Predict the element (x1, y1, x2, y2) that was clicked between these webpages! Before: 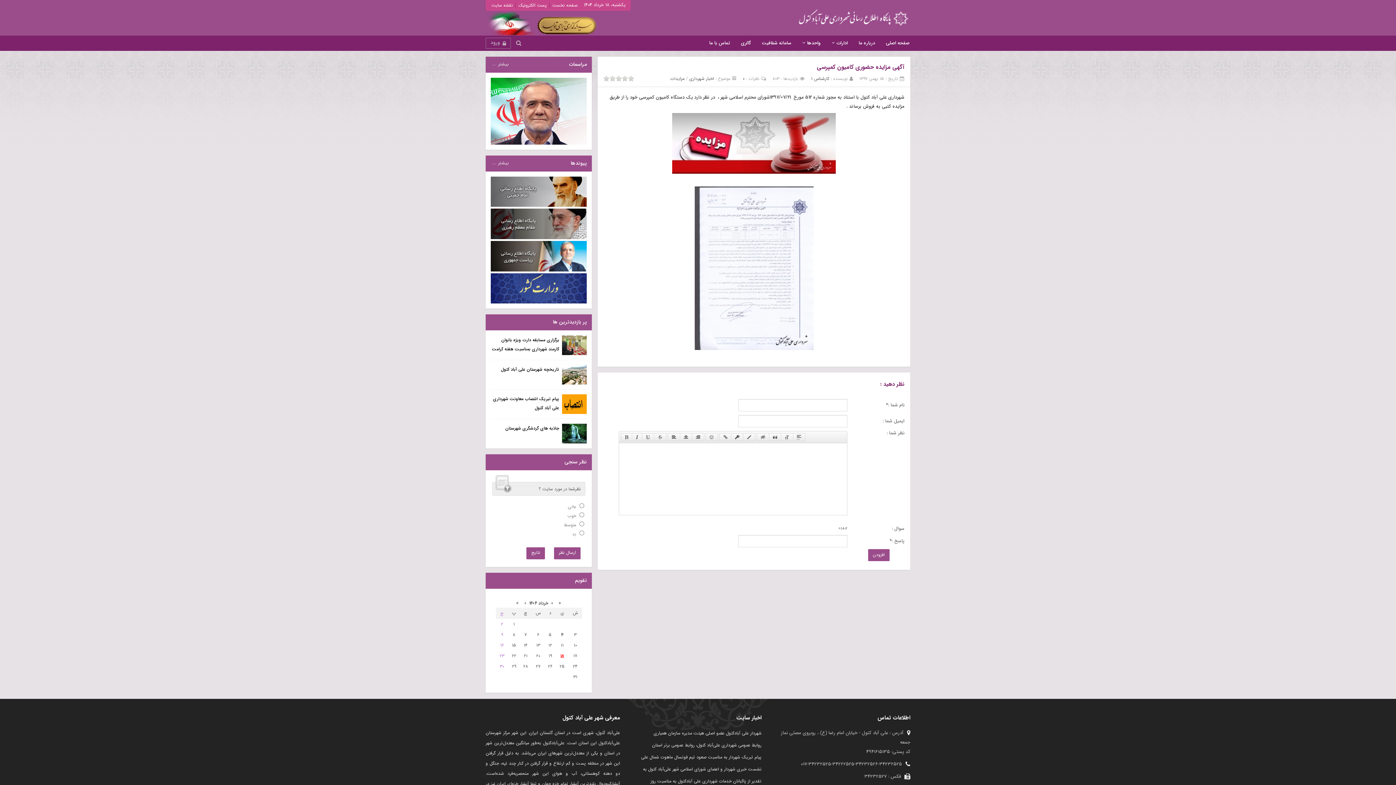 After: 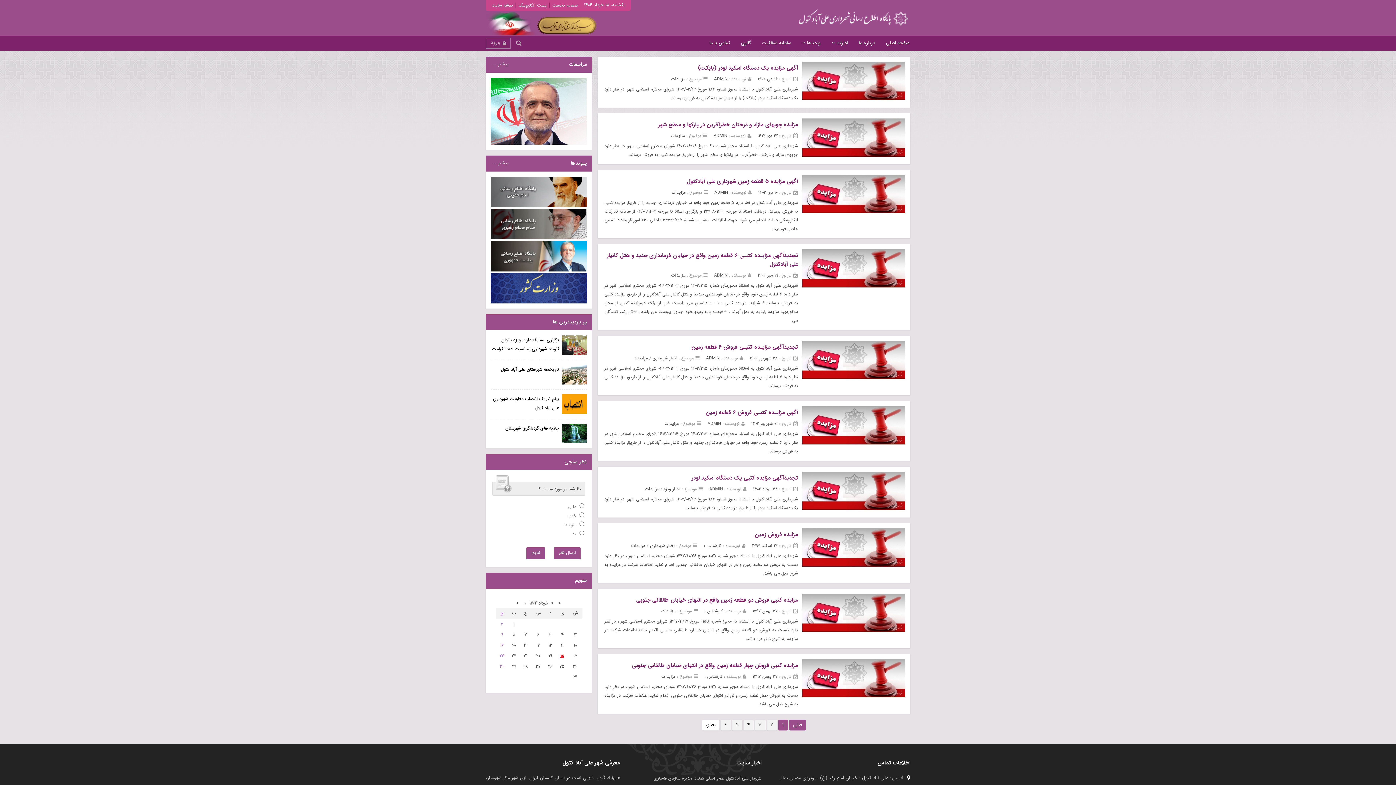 Action: label: مزایدات bbox: (670, 75, 684, 82)